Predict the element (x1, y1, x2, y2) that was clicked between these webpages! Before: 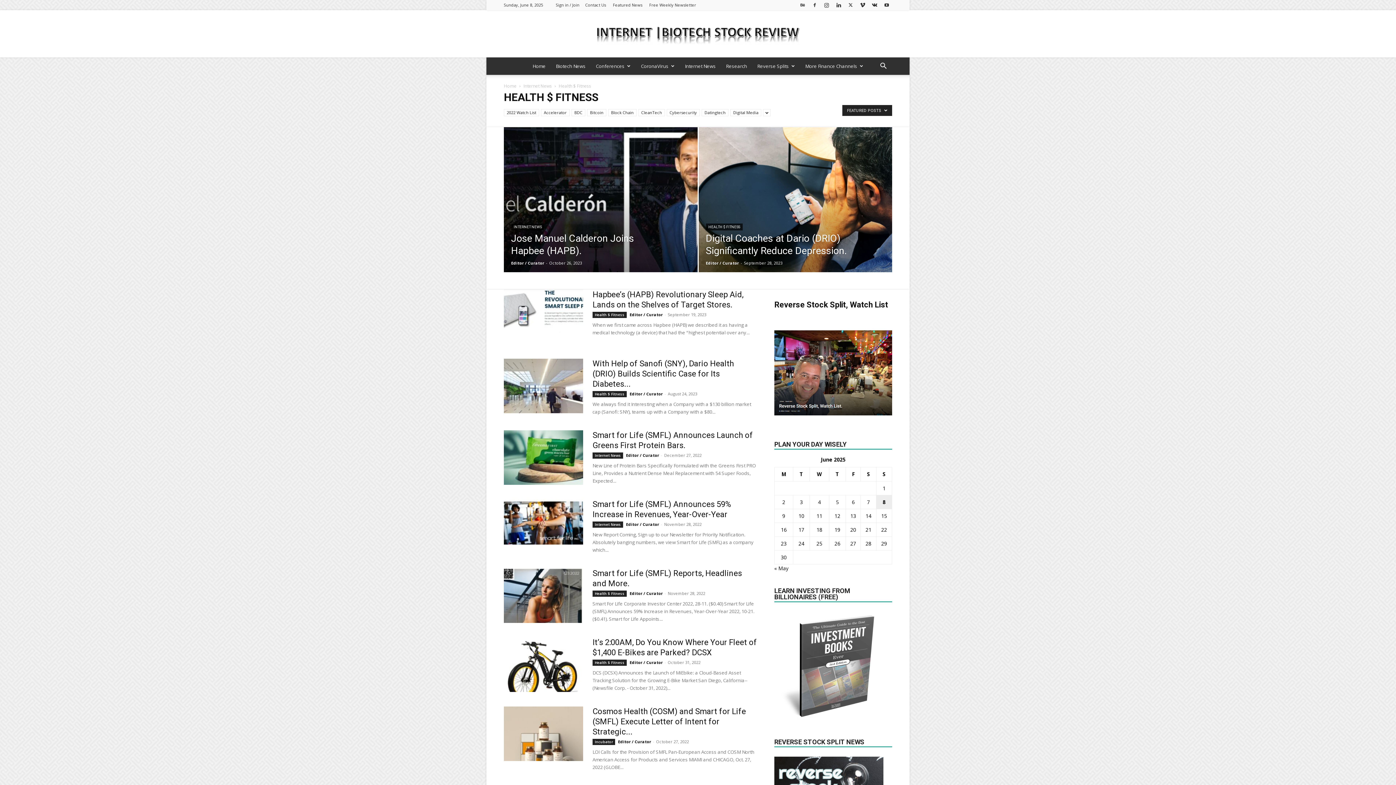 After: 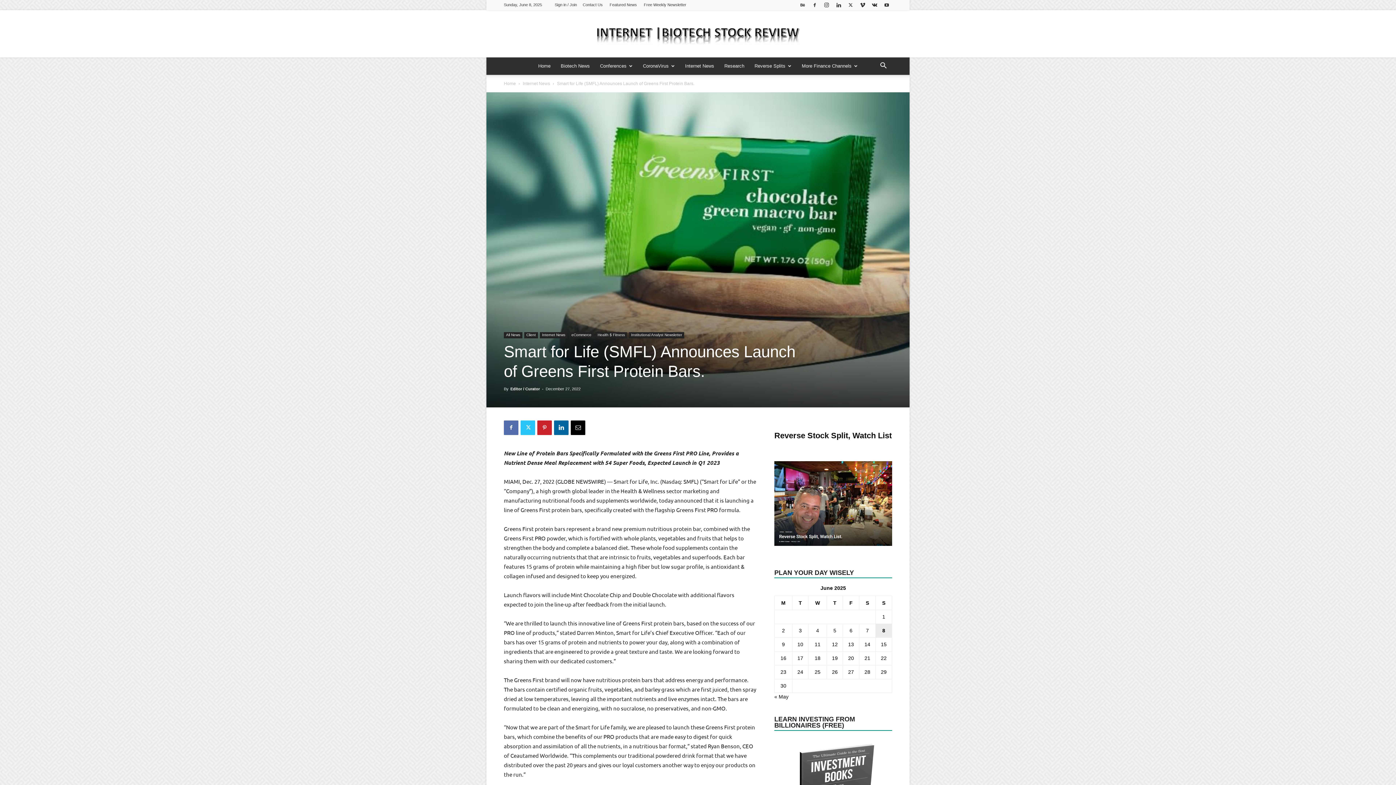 Action: bbox: (504, 430, 583, 485)